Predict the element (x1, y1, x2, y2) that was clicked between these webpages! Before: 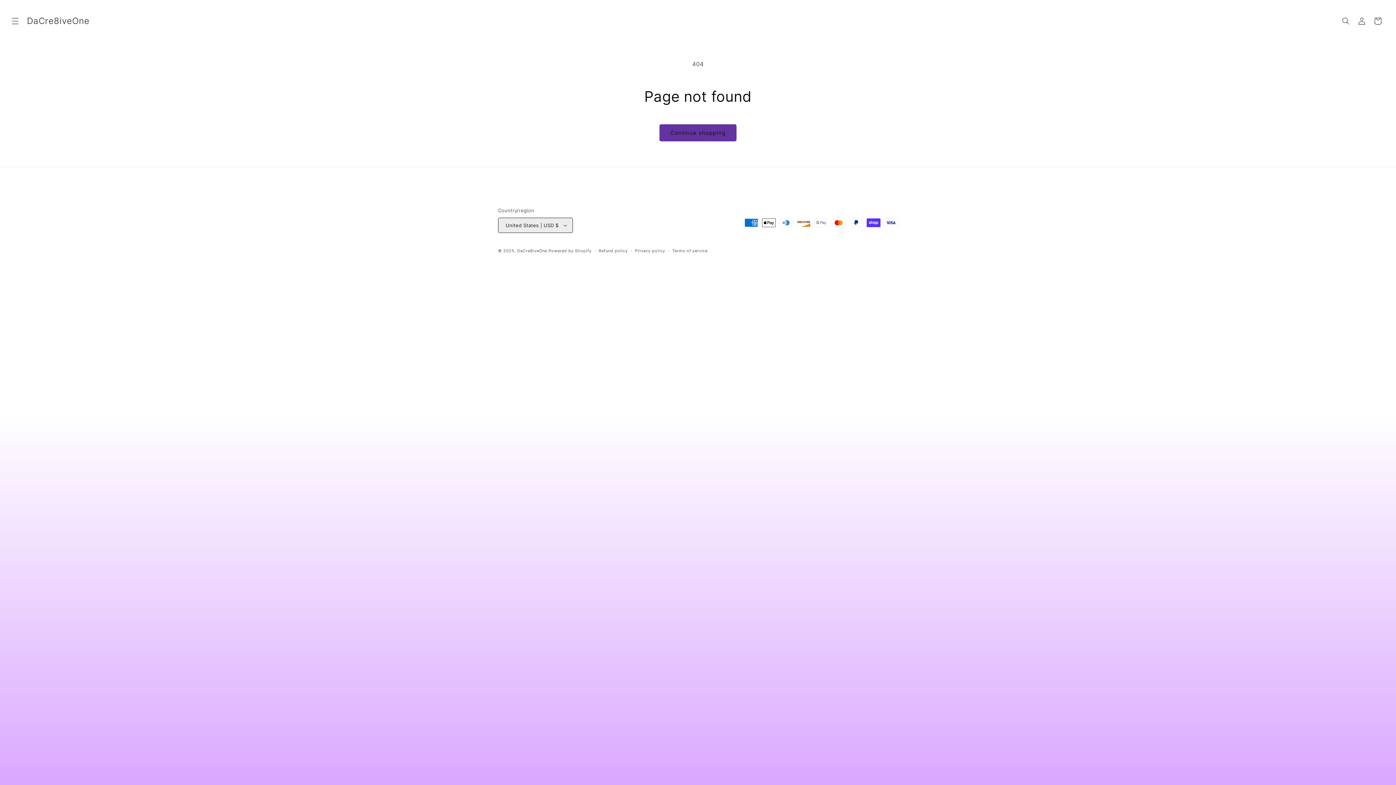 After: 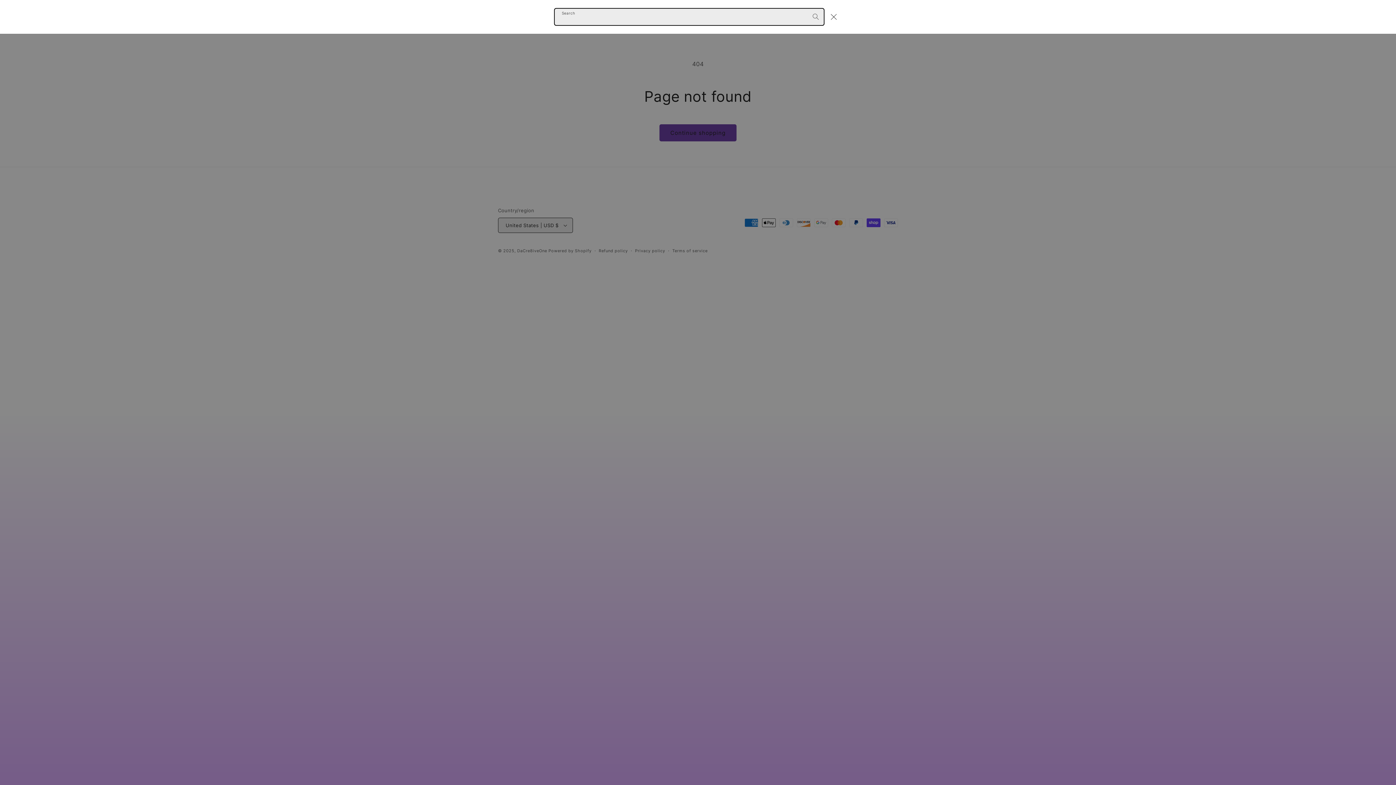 Action: label: Search bbox: (1338, 13, 1354, 29)